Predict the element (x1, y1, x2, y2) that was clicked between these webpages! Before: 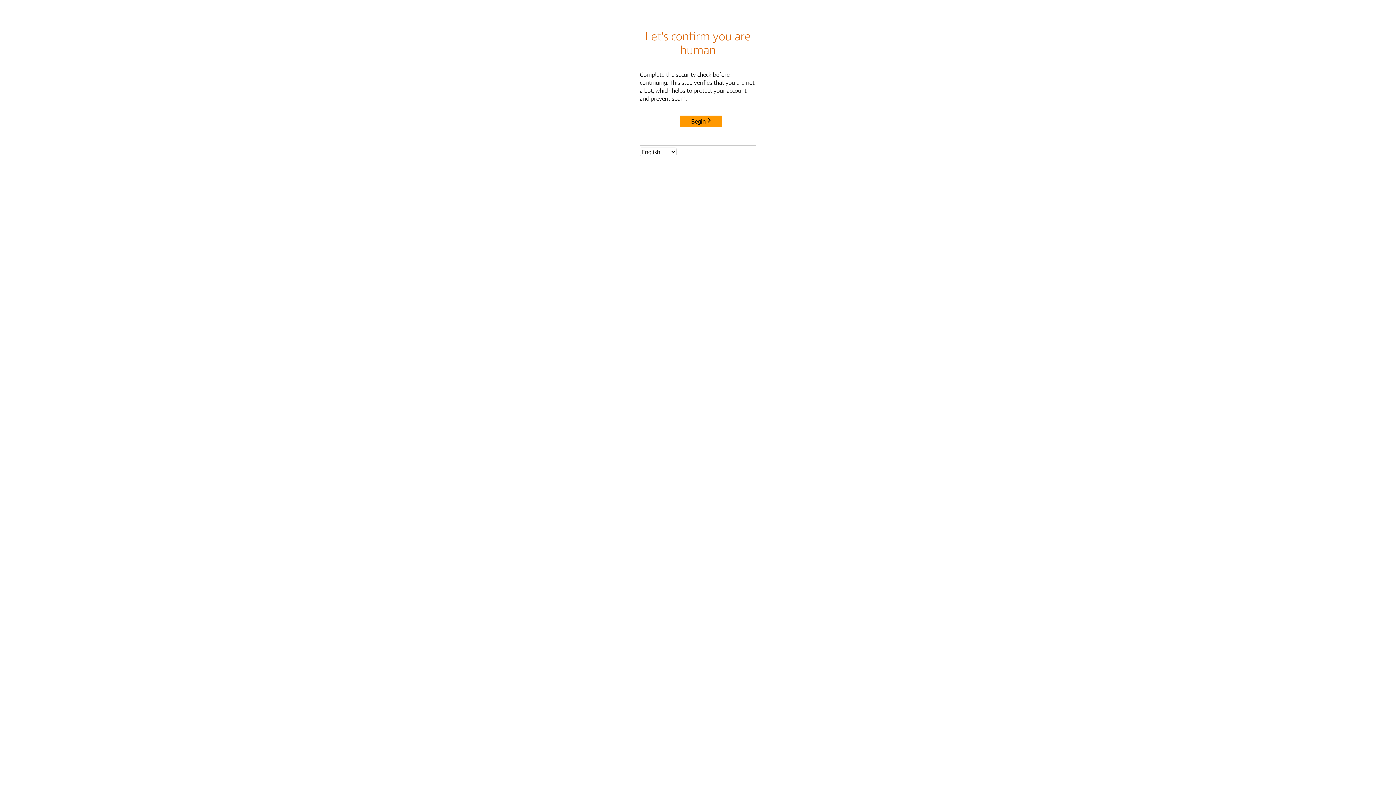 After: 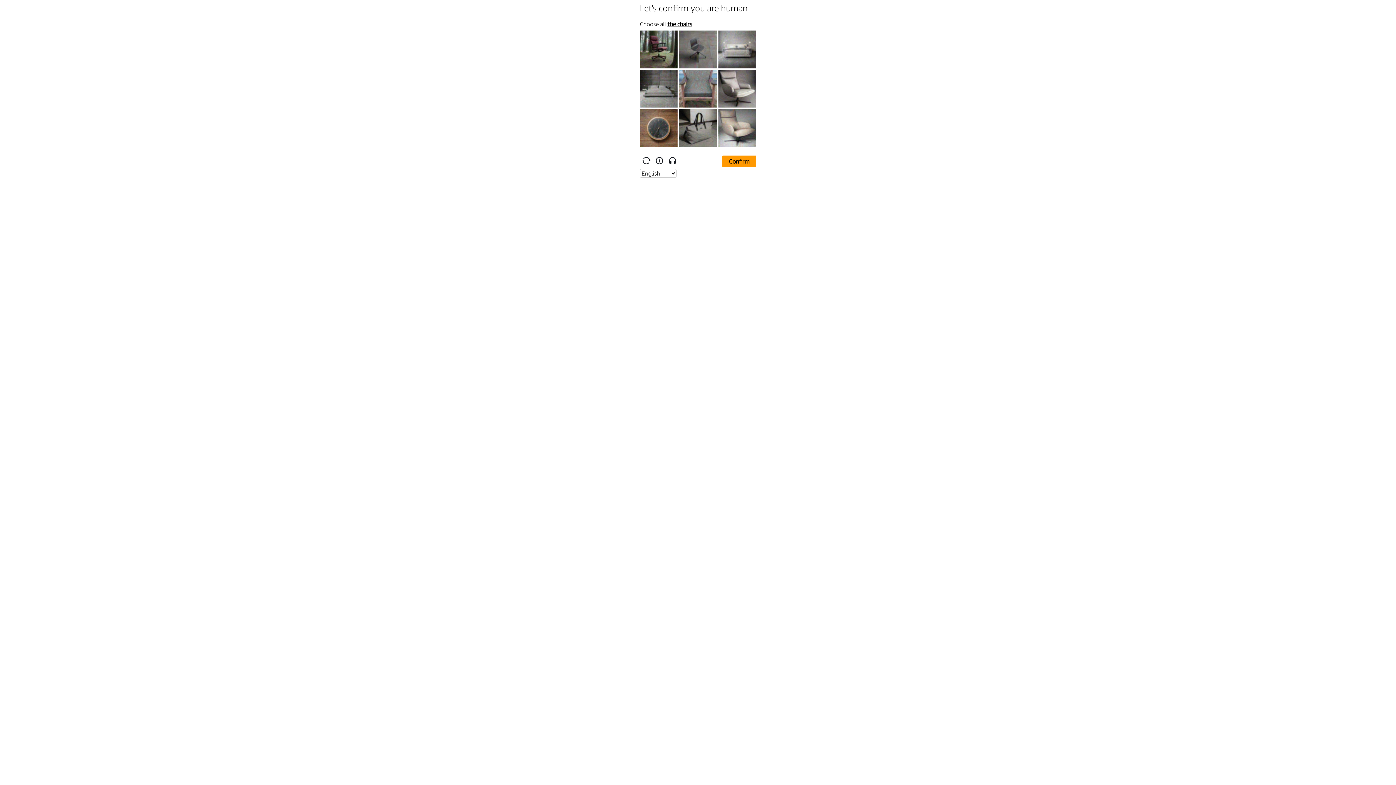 Action: bbox: (680, 115, 722, 127) label: Begin